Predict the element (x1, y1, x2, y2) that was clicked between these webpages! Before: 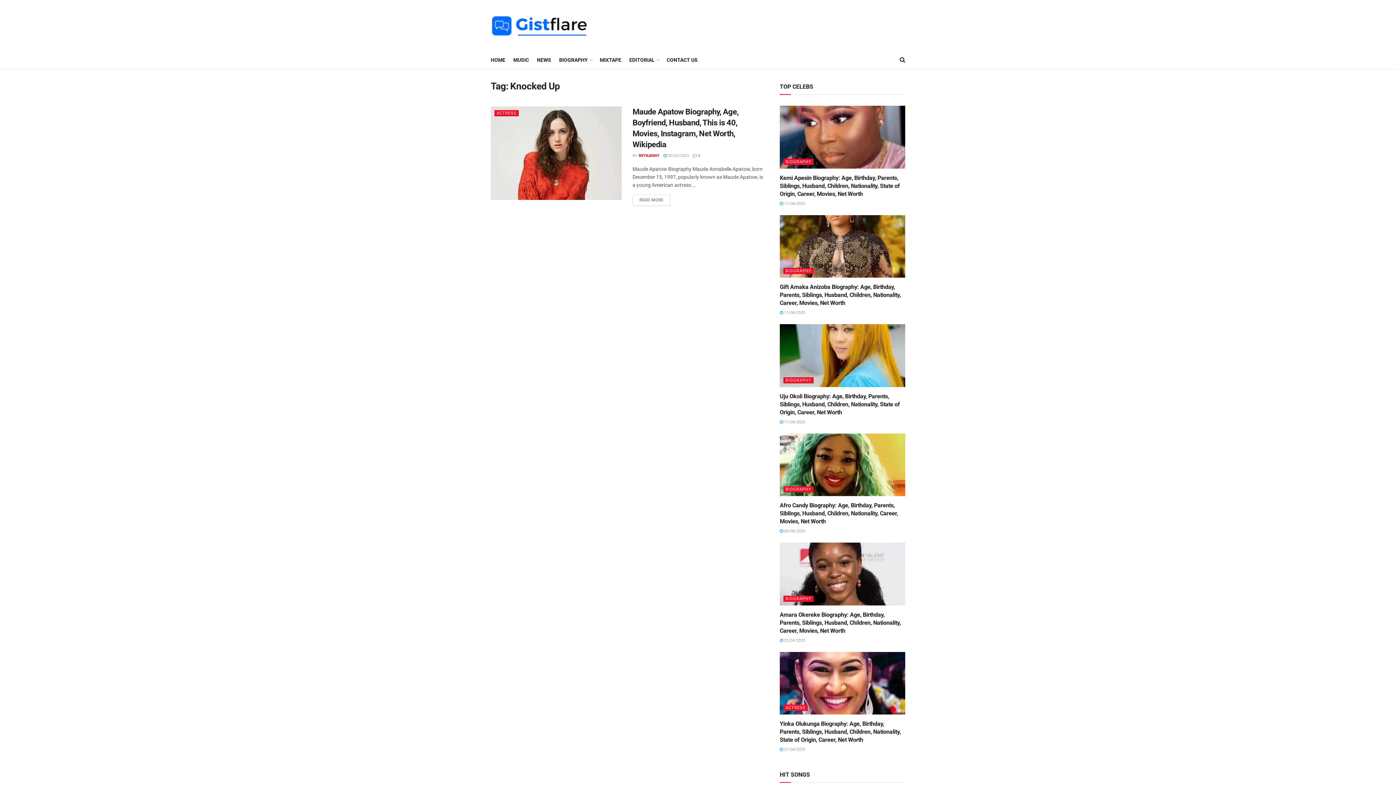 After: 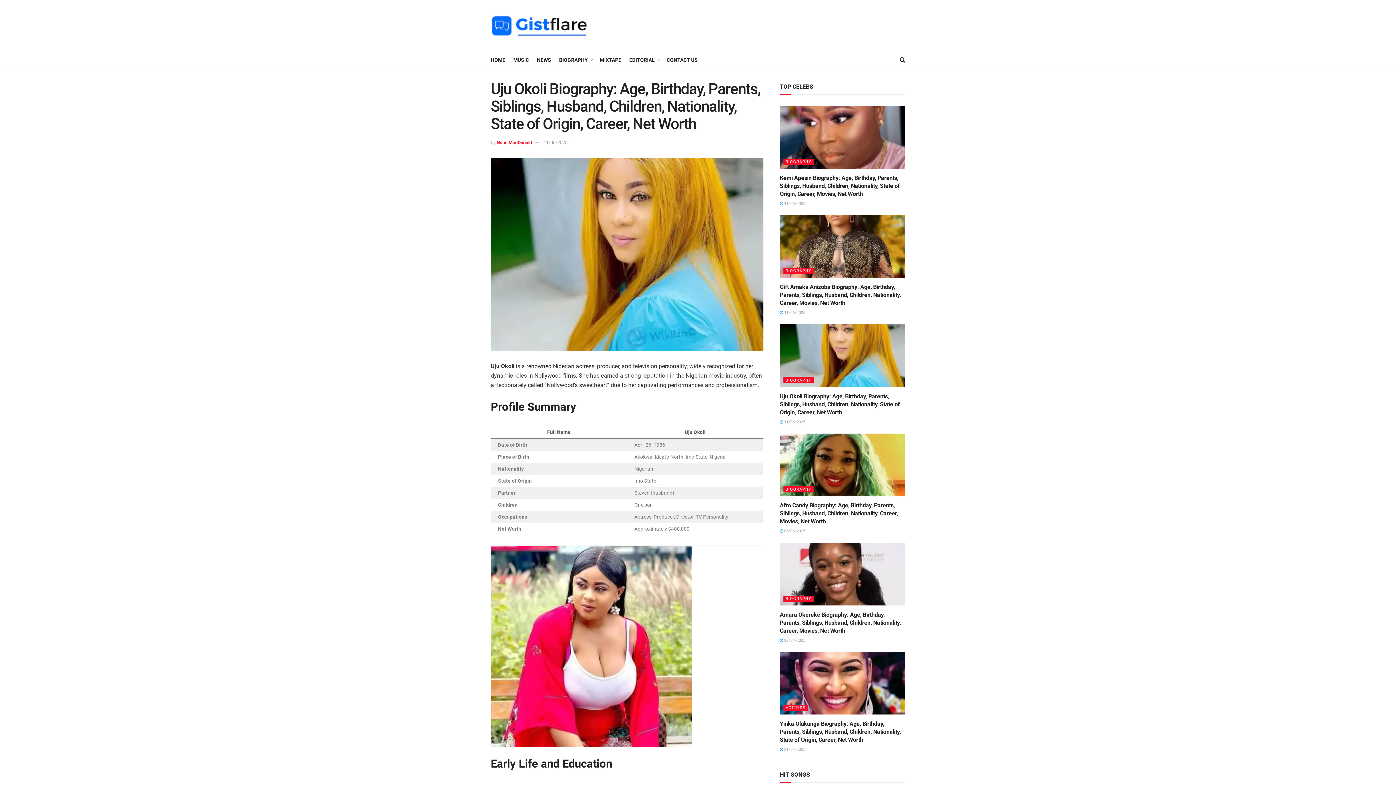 Action: bbox: (780, 392, 900, 415) label: Uju Okoli Biography: Age, Birthday, Parents, Siblings, Husband, Children, Nationality, State of Origin, Career, Net Worth